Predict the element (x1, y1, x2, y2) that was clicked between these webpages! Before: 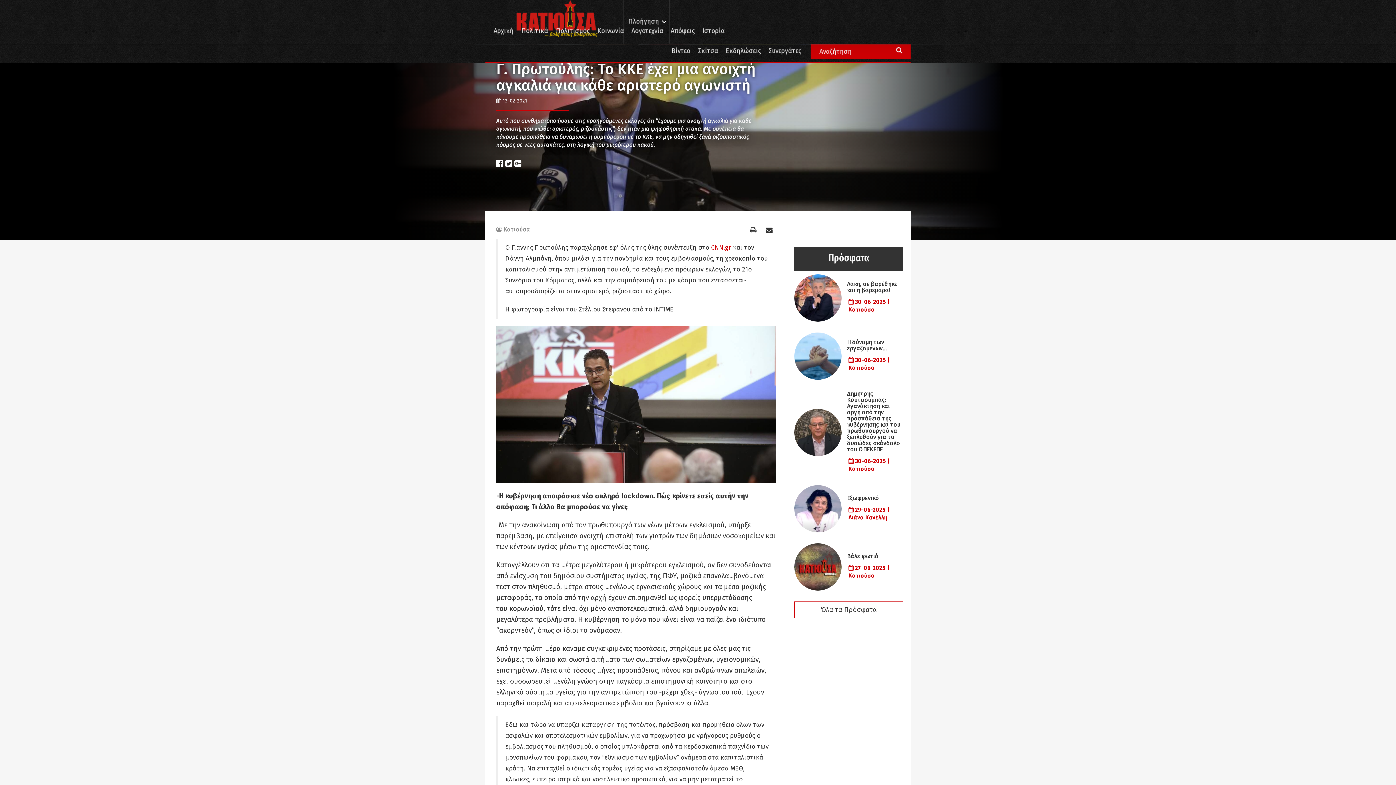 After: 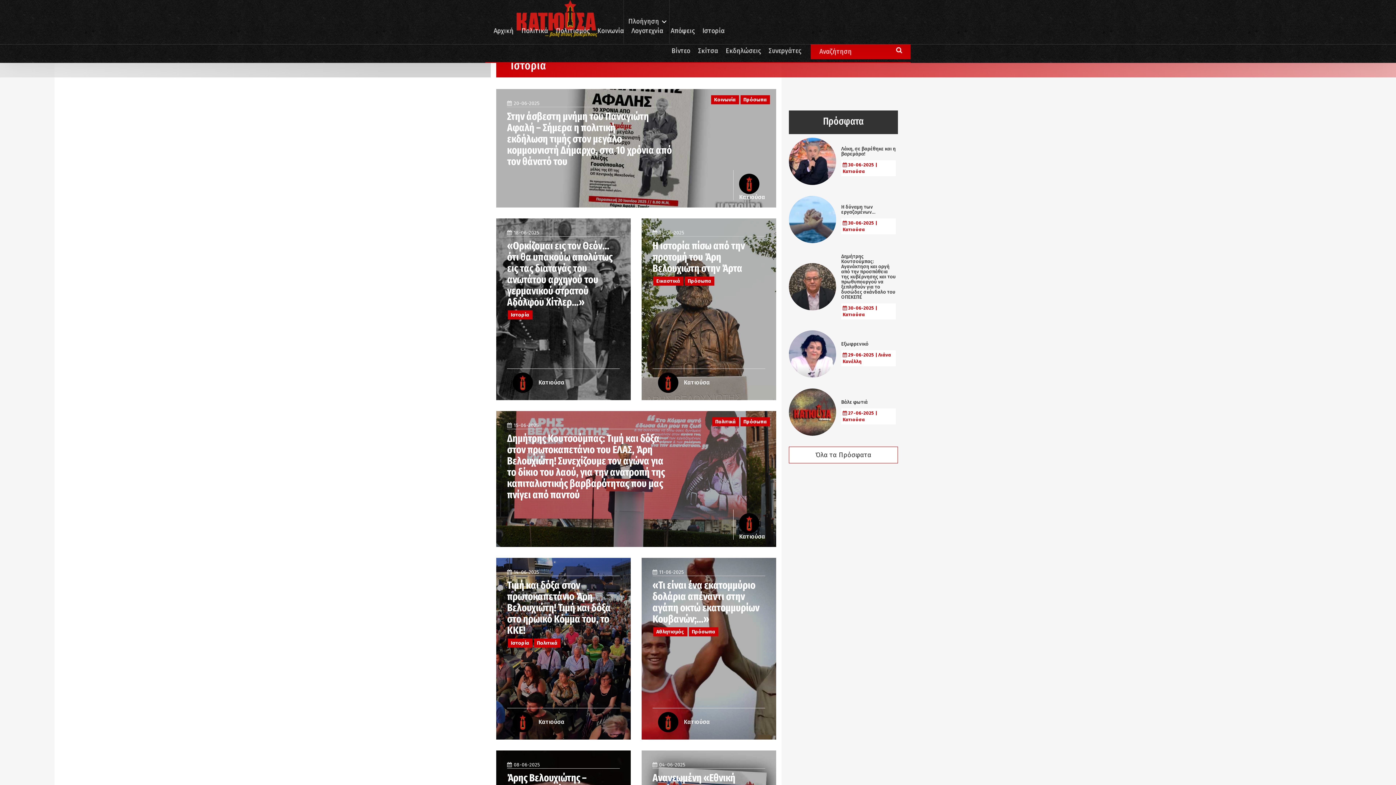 Action: bbox: (699, 18, 727, 44) label: Ιστορία